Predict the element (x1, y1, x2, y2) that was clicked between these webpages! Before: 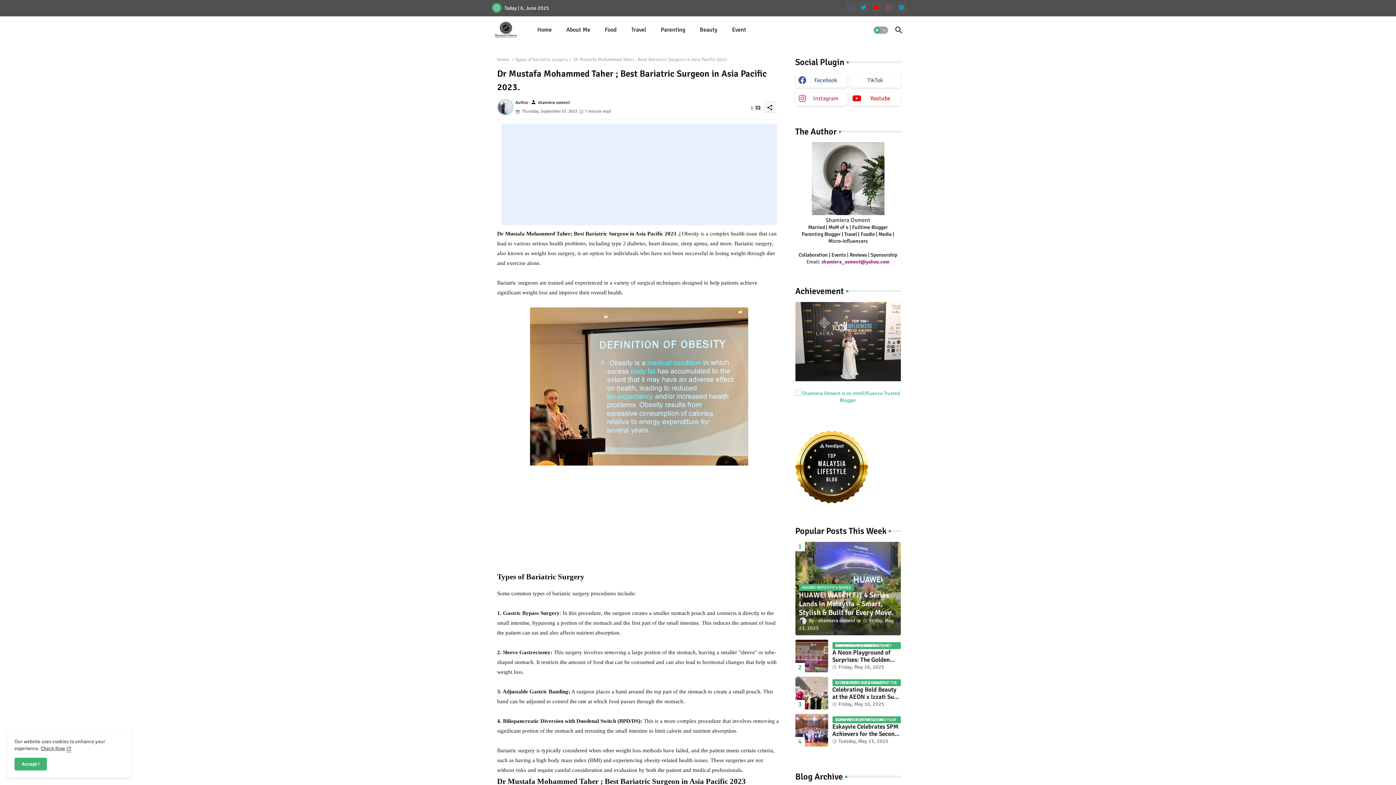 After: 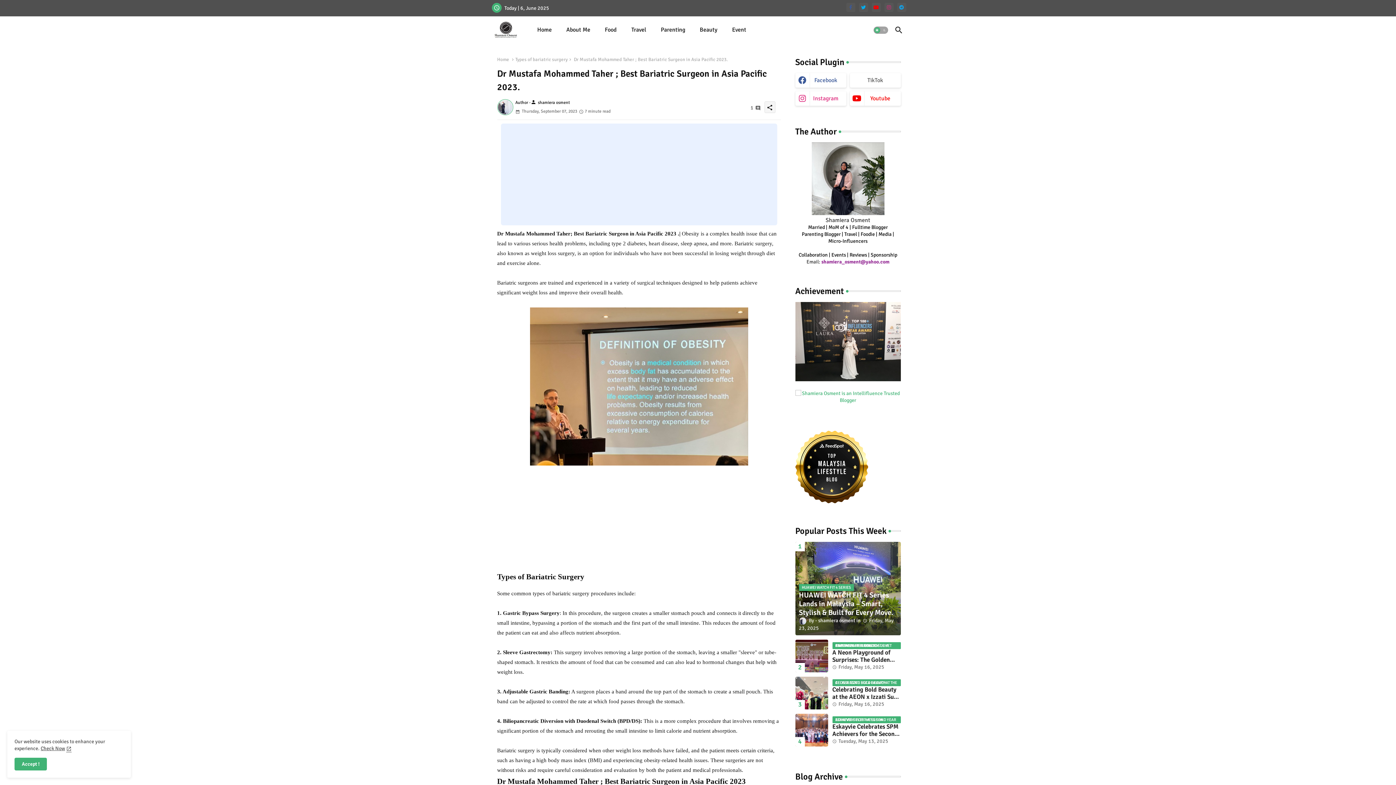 Action: bbox: (795, 376, 900, 382)